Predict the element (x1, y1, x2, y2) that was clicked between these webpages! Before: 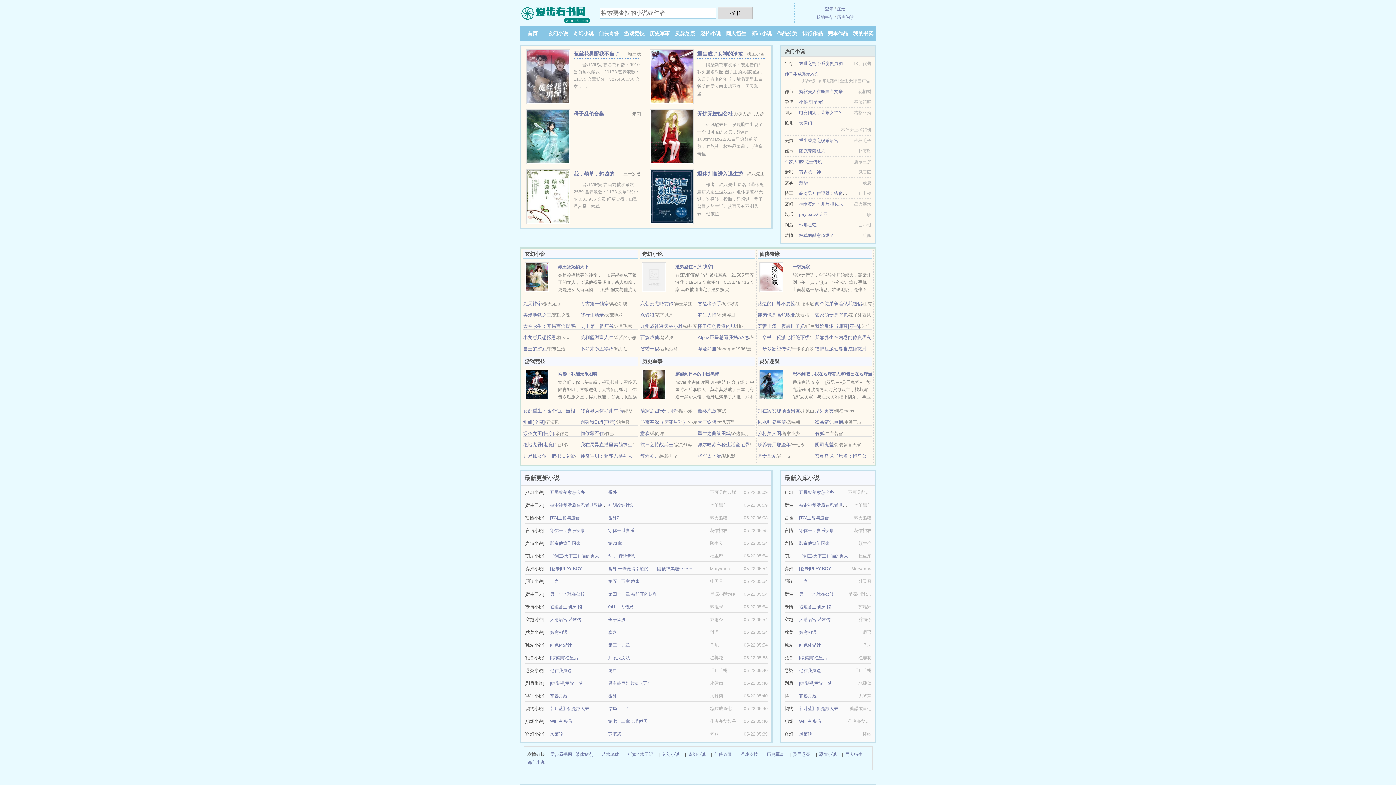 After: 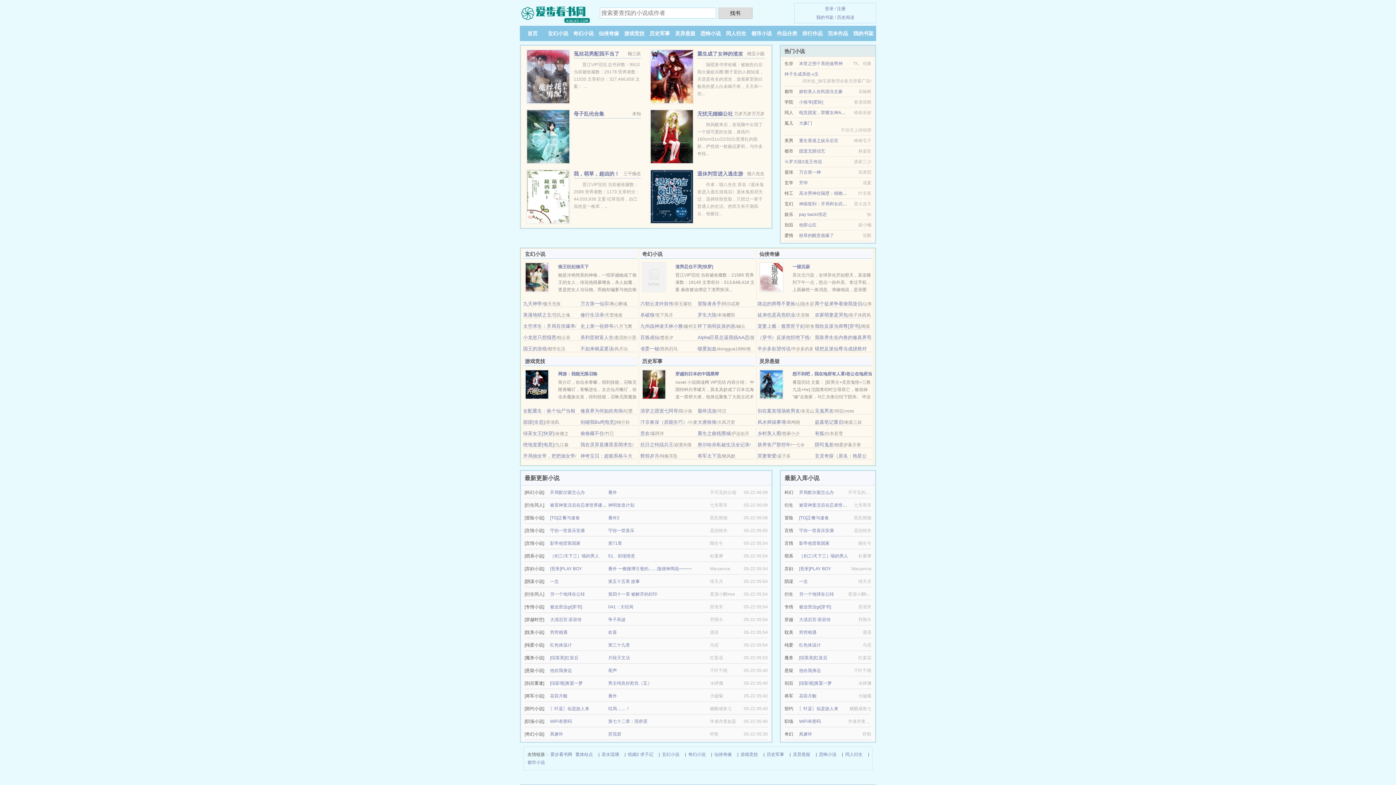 Action: bbox: (550, 719, 572, 724) label: WiFi有密码